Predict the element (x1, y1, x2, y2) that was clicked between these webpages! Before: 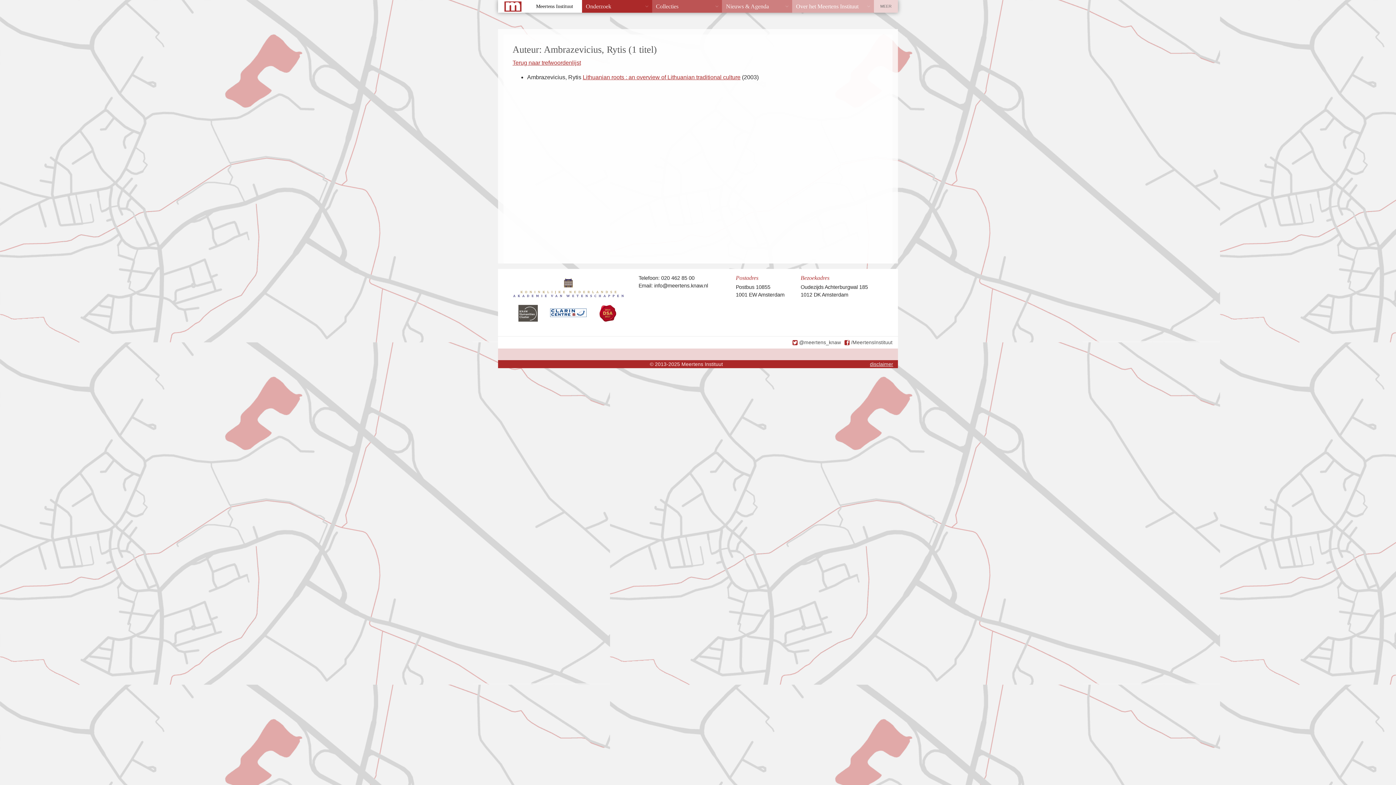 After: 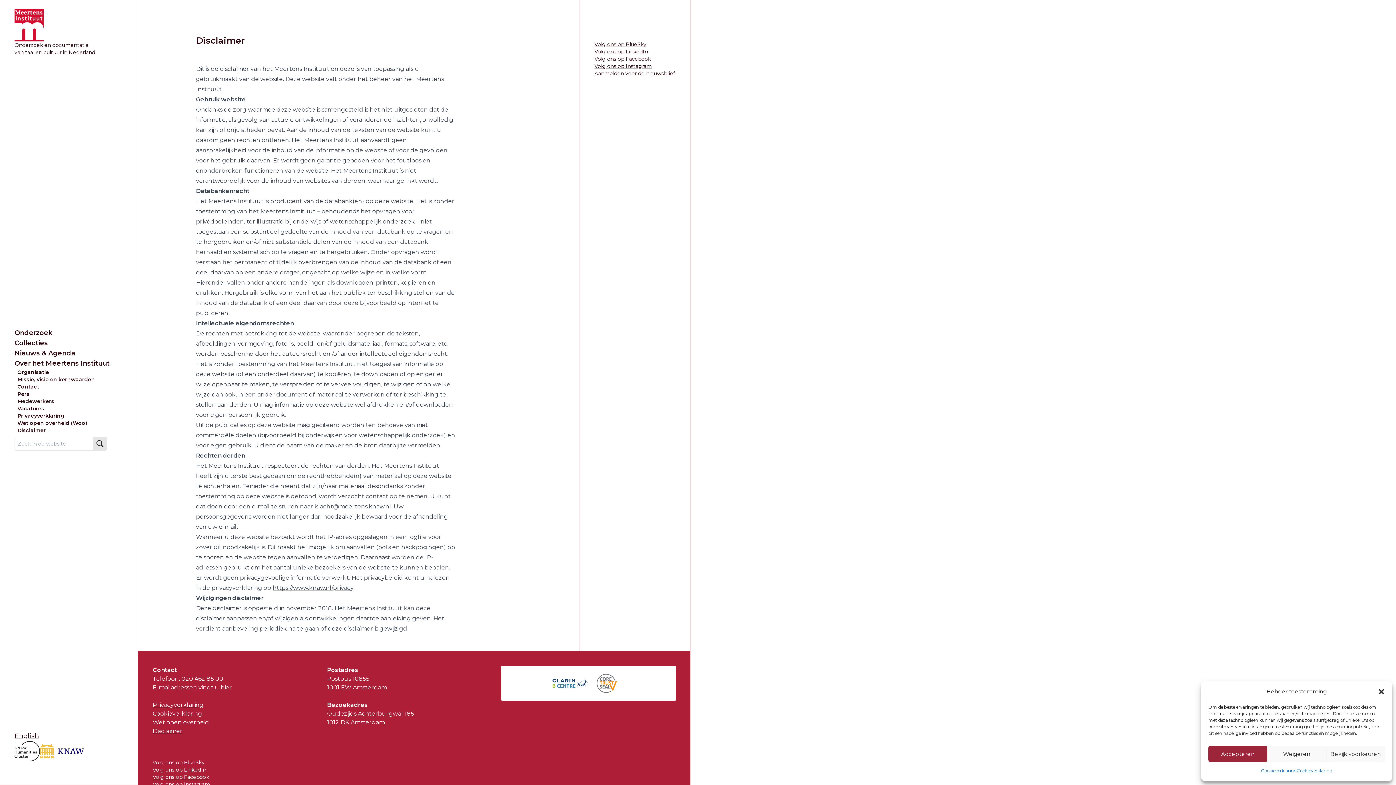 Action: bbox: (870, 360, 893, 368) label: disclaimer